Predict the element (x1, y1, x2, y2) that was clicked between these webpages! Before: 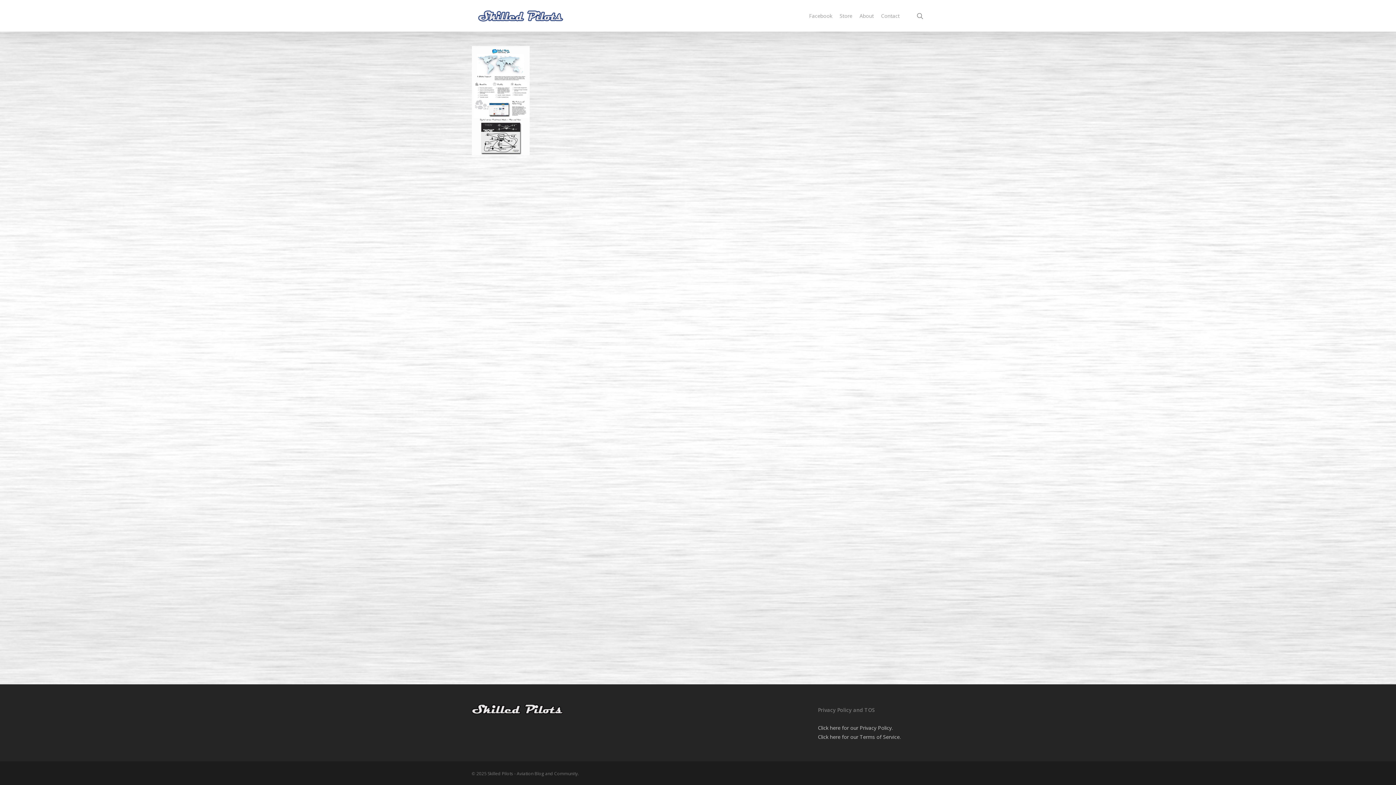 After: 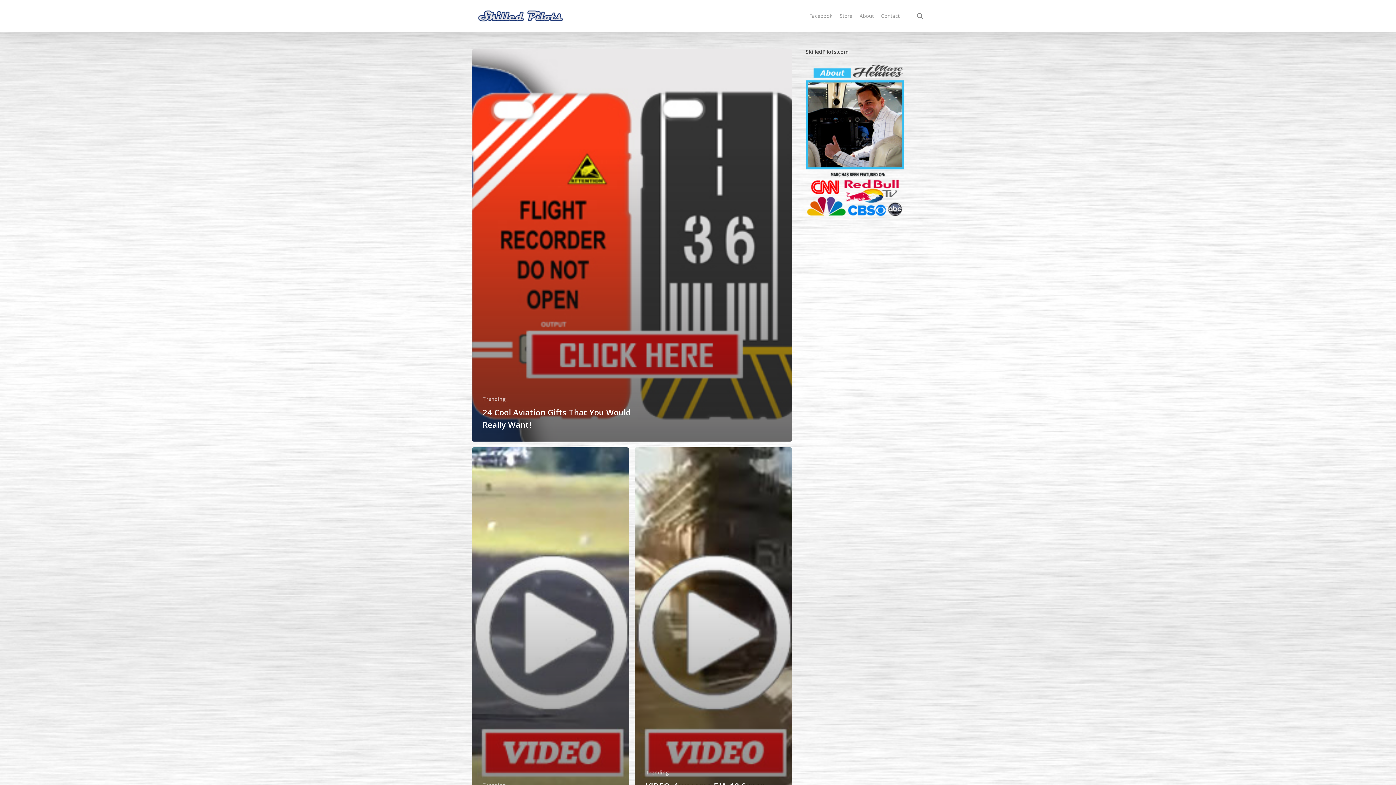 Action: bbox: (471, 10, 563, 21)